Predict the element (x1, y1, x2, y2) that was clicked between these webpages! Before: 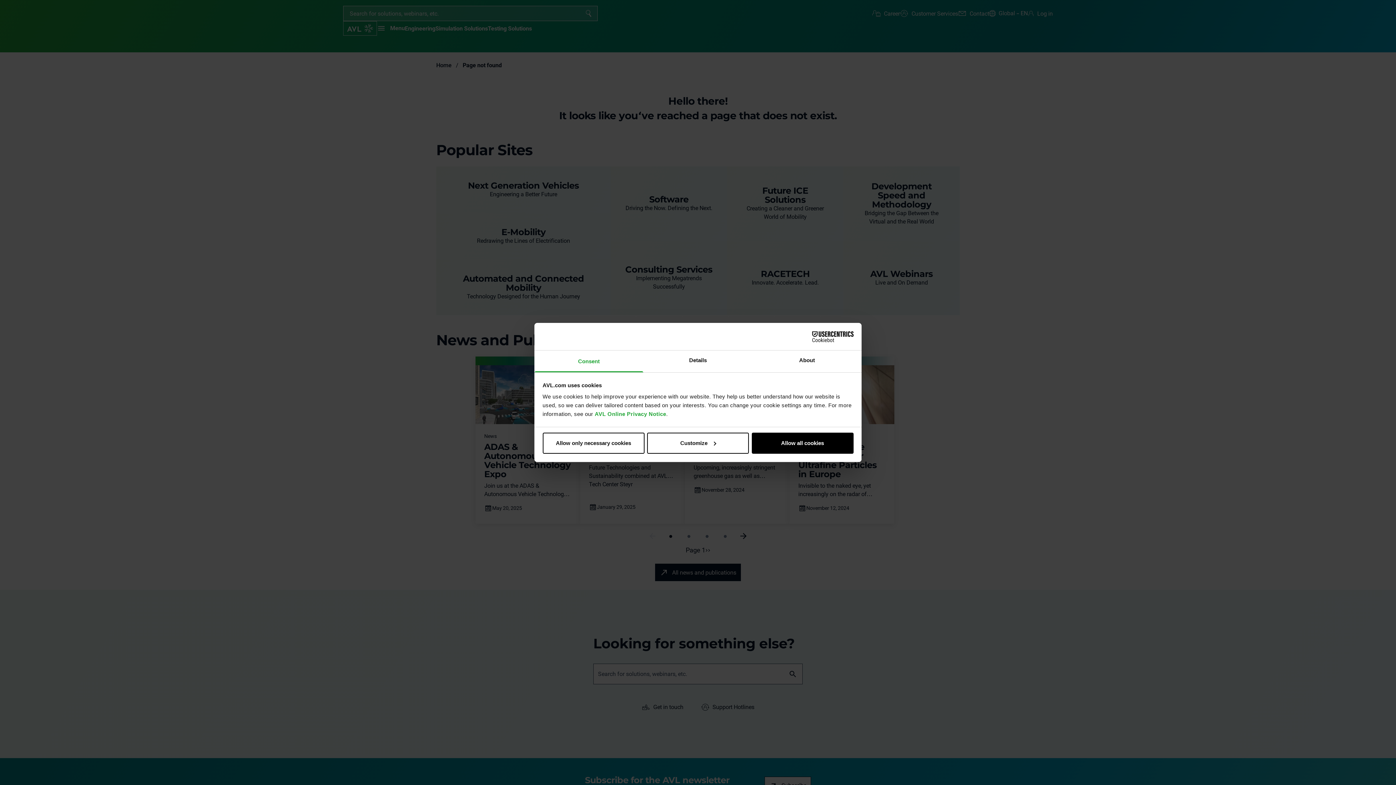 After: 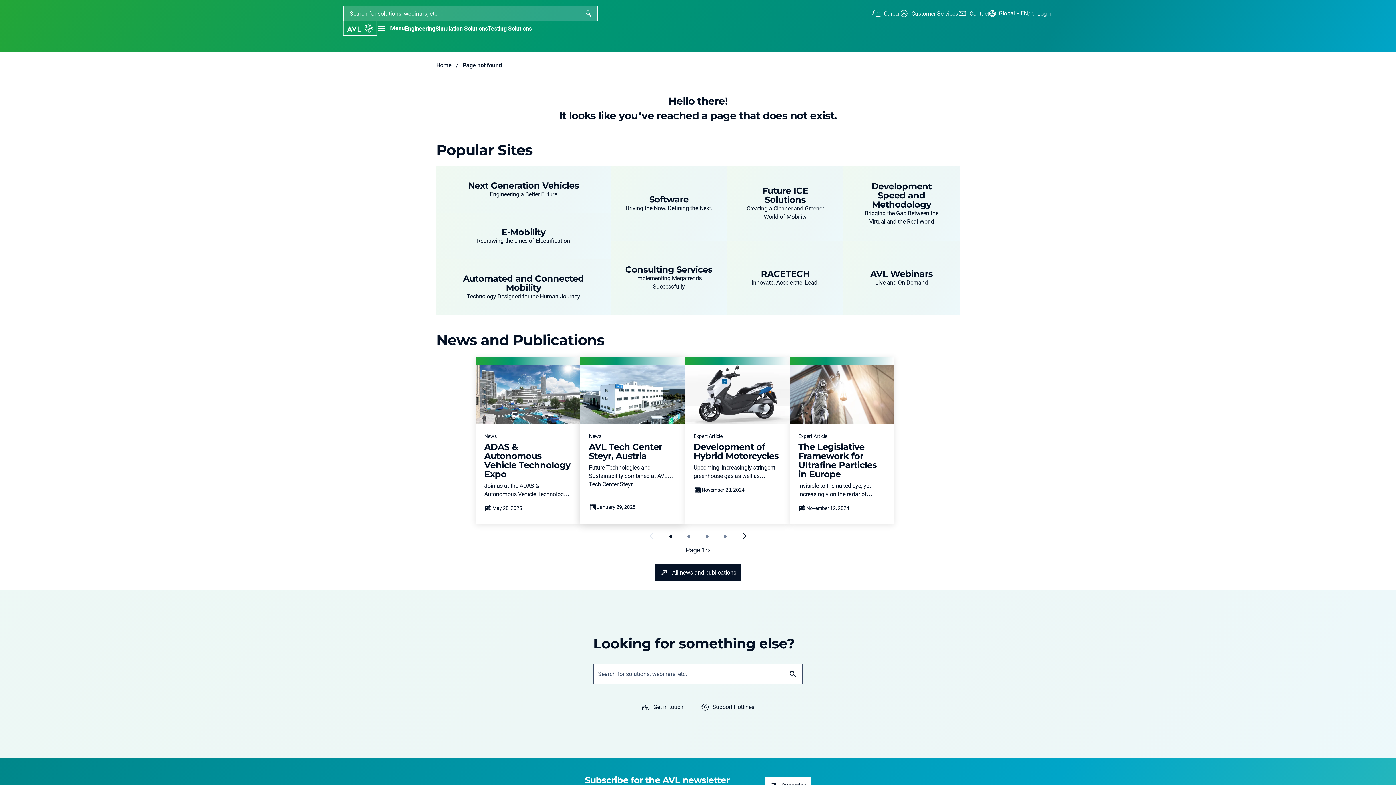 Action: bbox: (542, 432, 644, 453) label: Allow only necessary cookies